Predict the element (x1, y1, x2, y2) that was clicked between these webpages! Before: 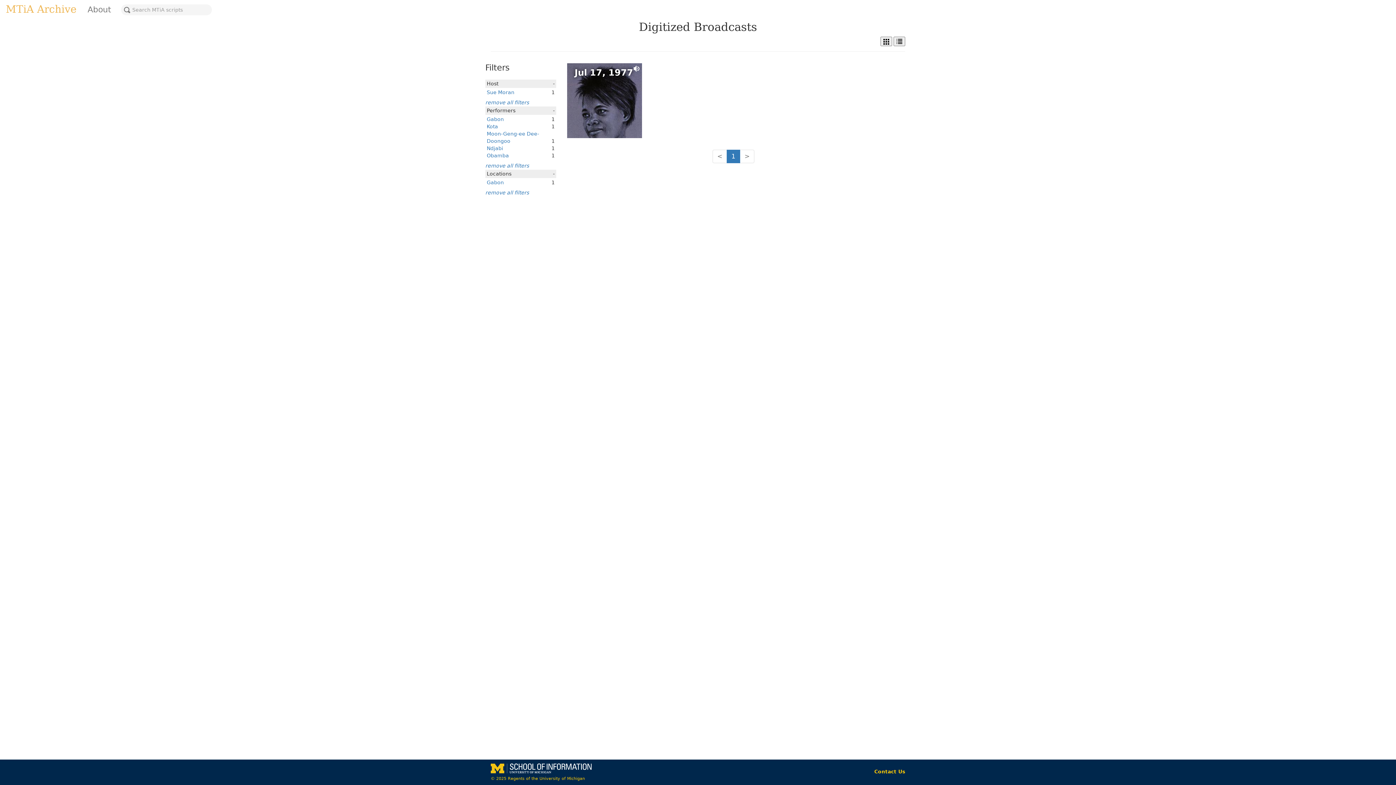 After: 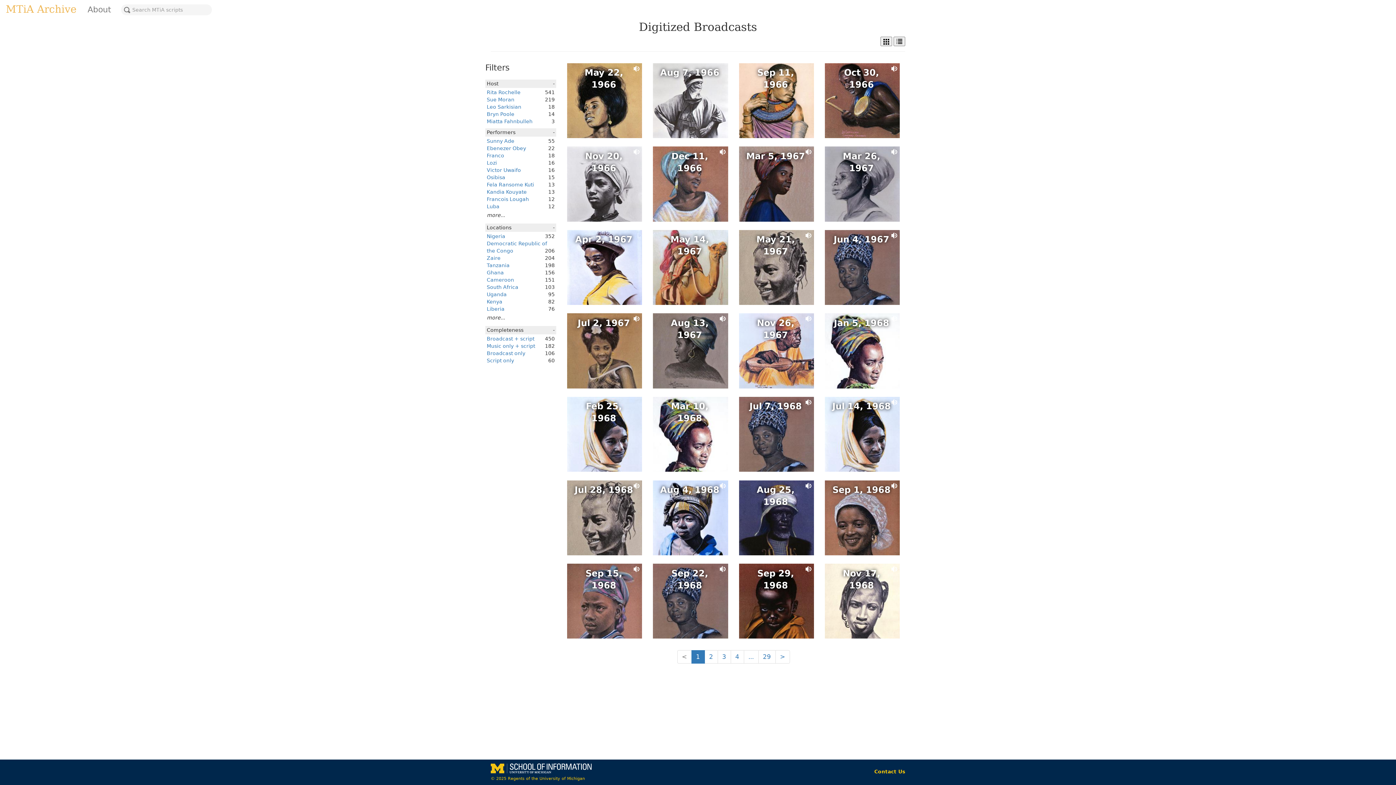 Action: label: remove all filters bbox: (485, 162, 529, 168)